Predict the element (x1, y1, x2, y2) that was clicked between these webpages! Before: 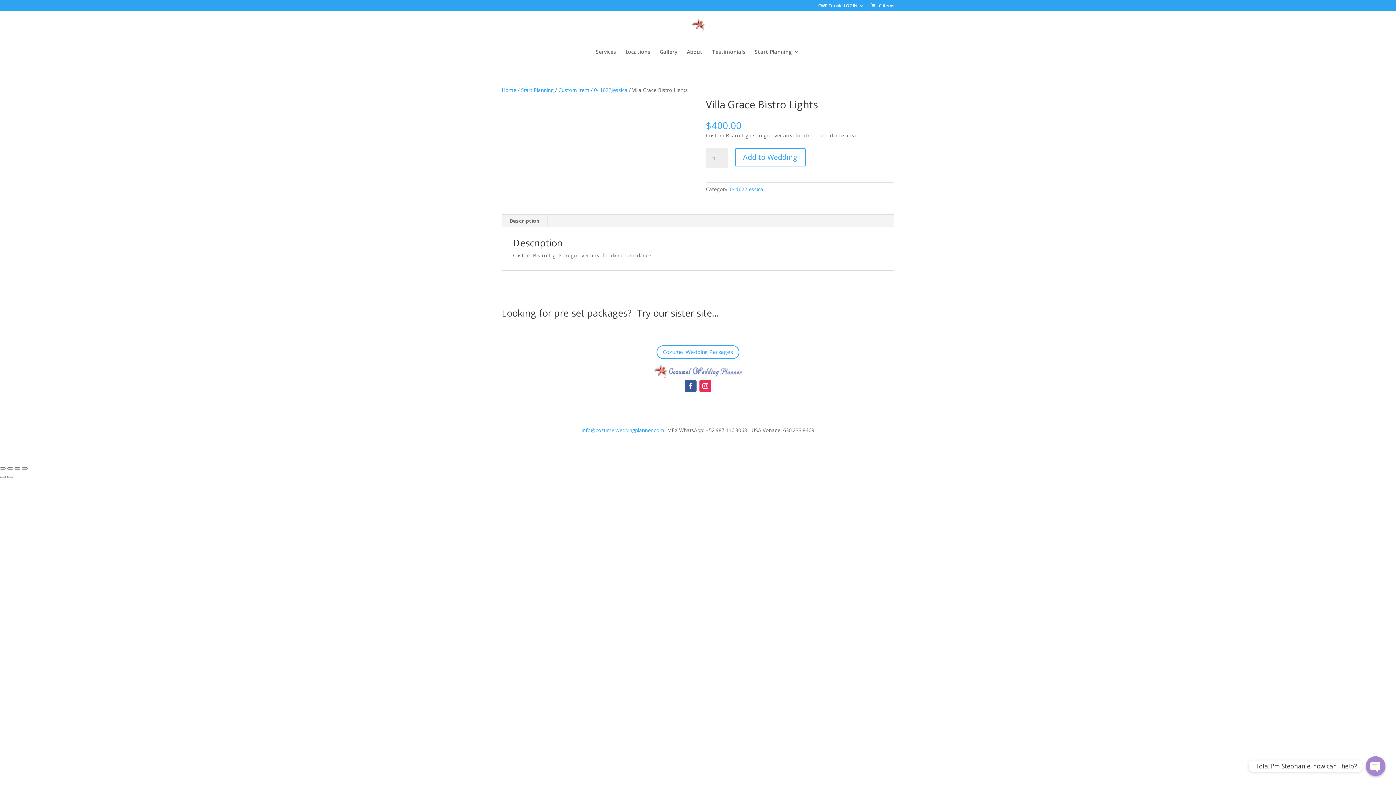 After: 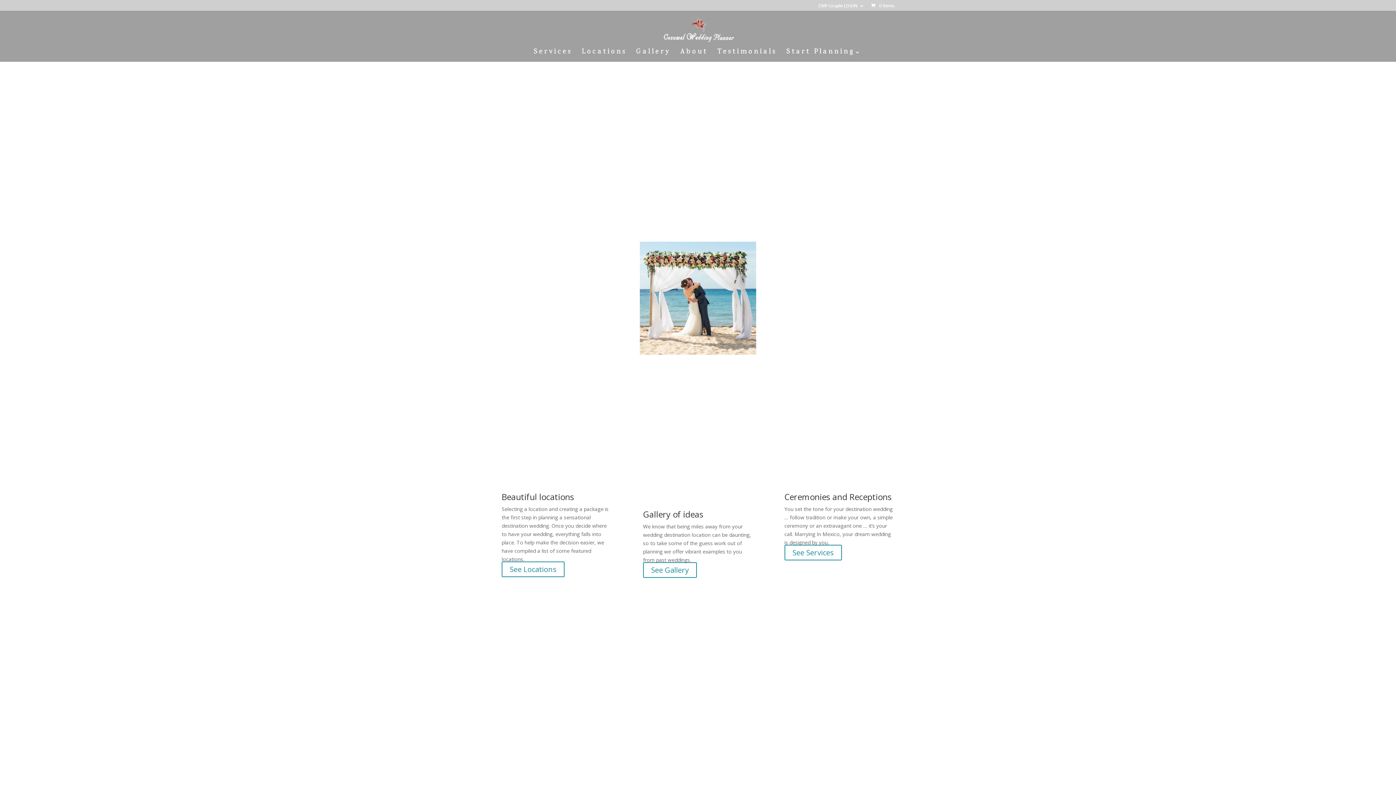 Action: bbox: (666, 25, 730, 32)